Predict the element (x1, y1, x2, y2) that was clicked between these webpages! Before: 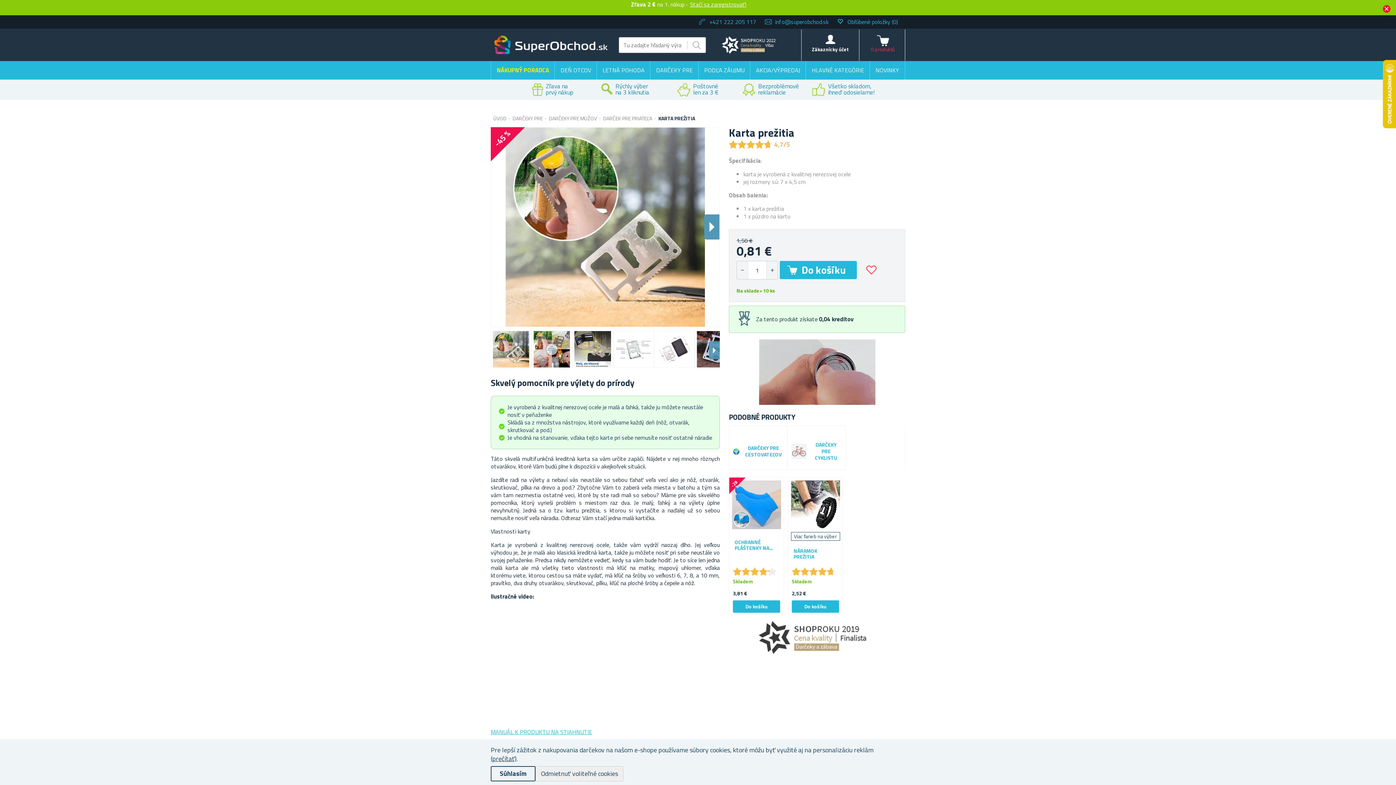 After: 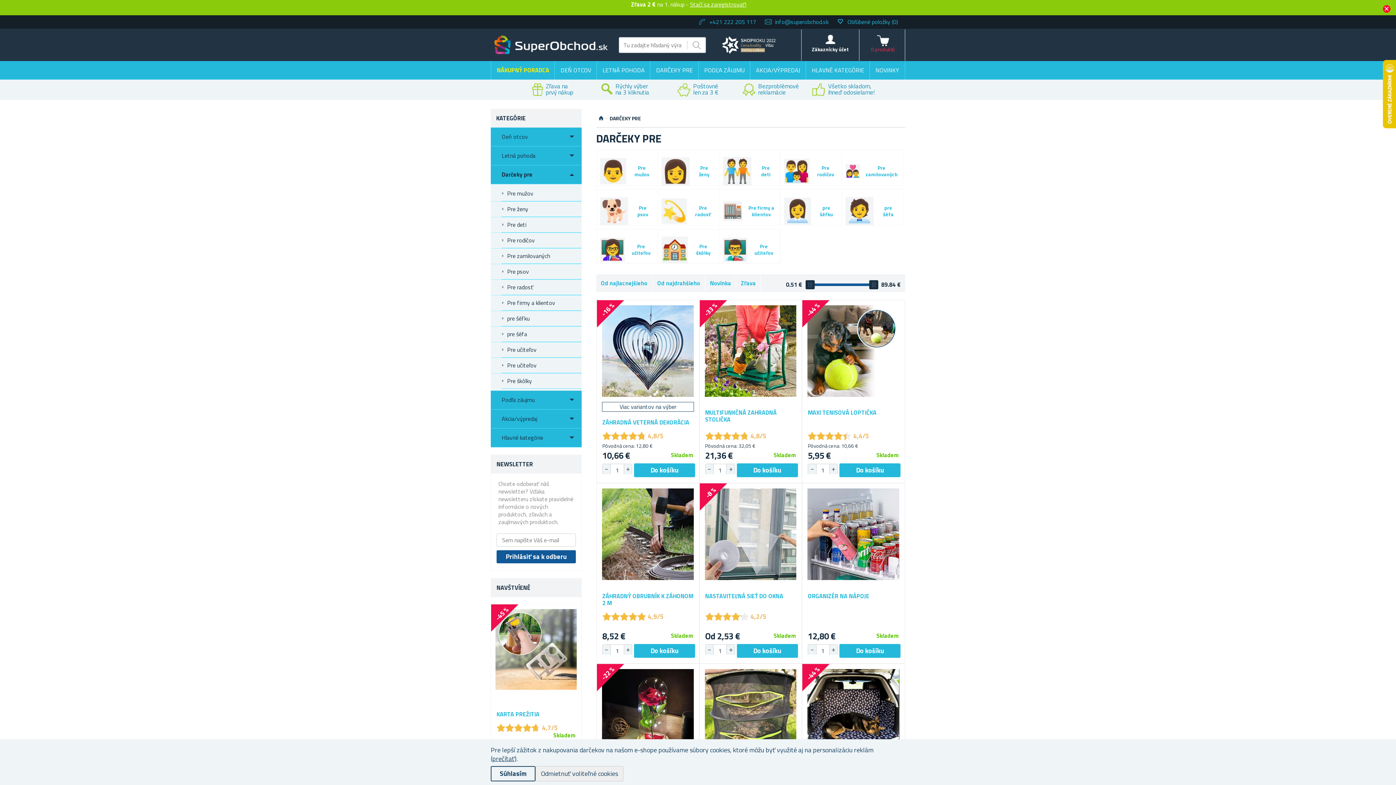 Action: bbox: (512, 114, 542, 122) label: DARČEKY PRE